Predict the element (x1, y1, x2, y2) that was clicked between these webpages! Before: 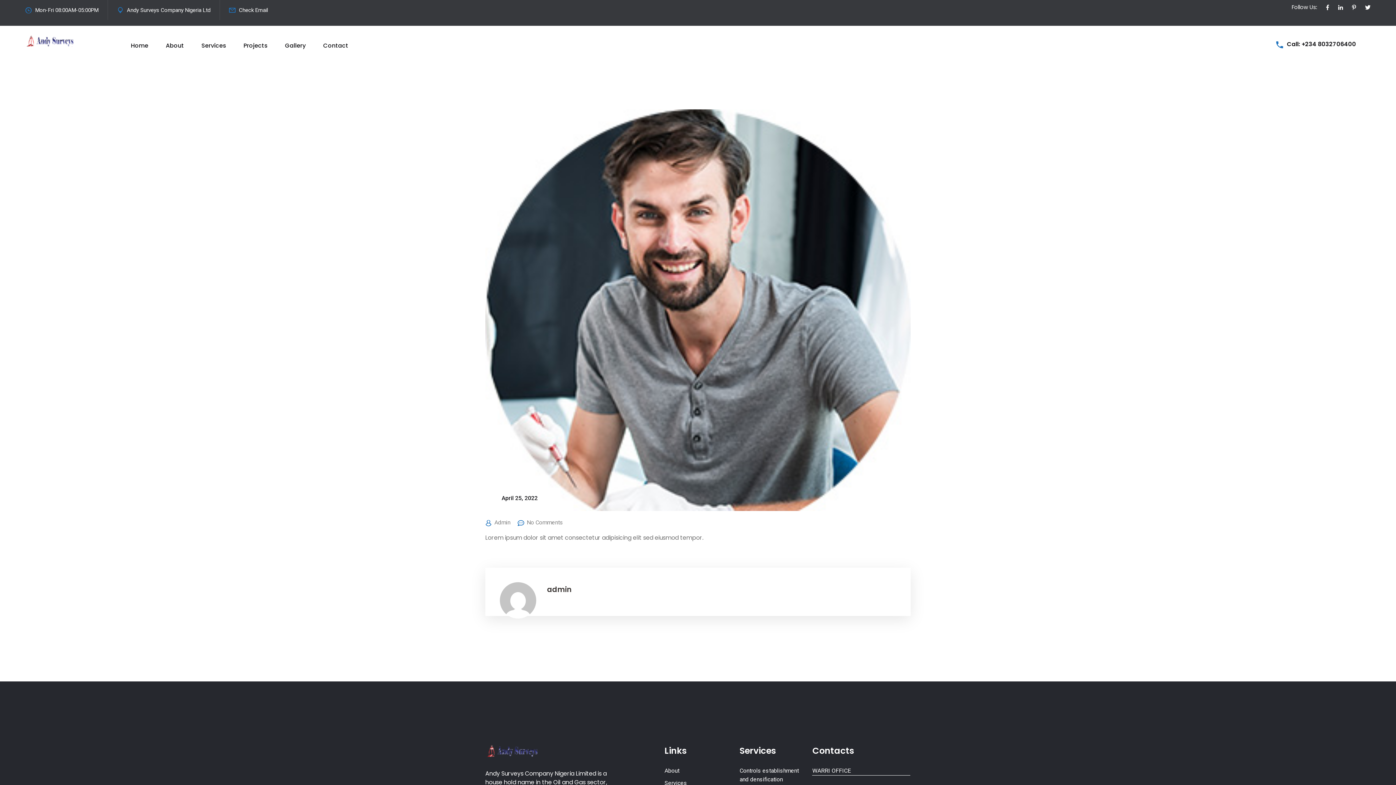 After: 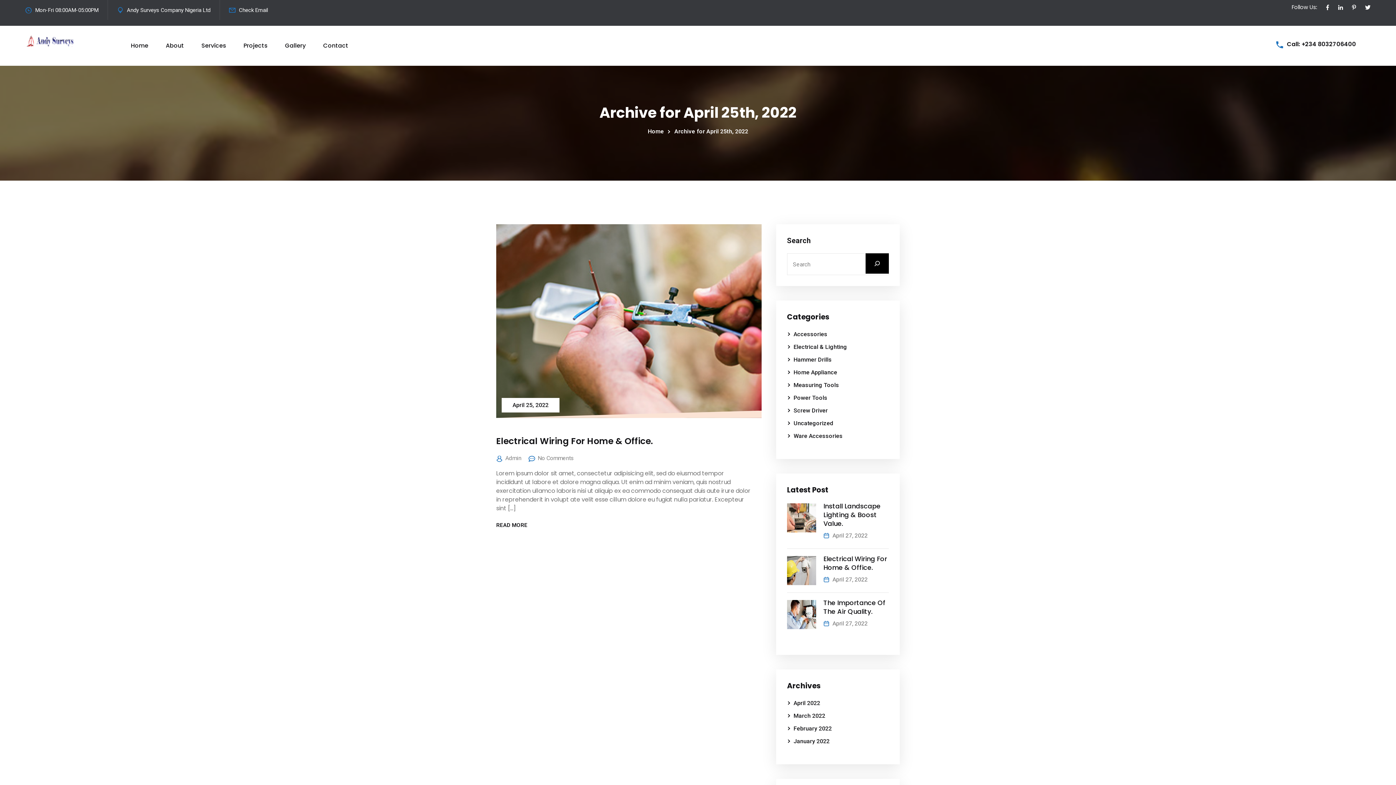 Action: bbox: (490, 491, 548, 505) label: April 25, 2022